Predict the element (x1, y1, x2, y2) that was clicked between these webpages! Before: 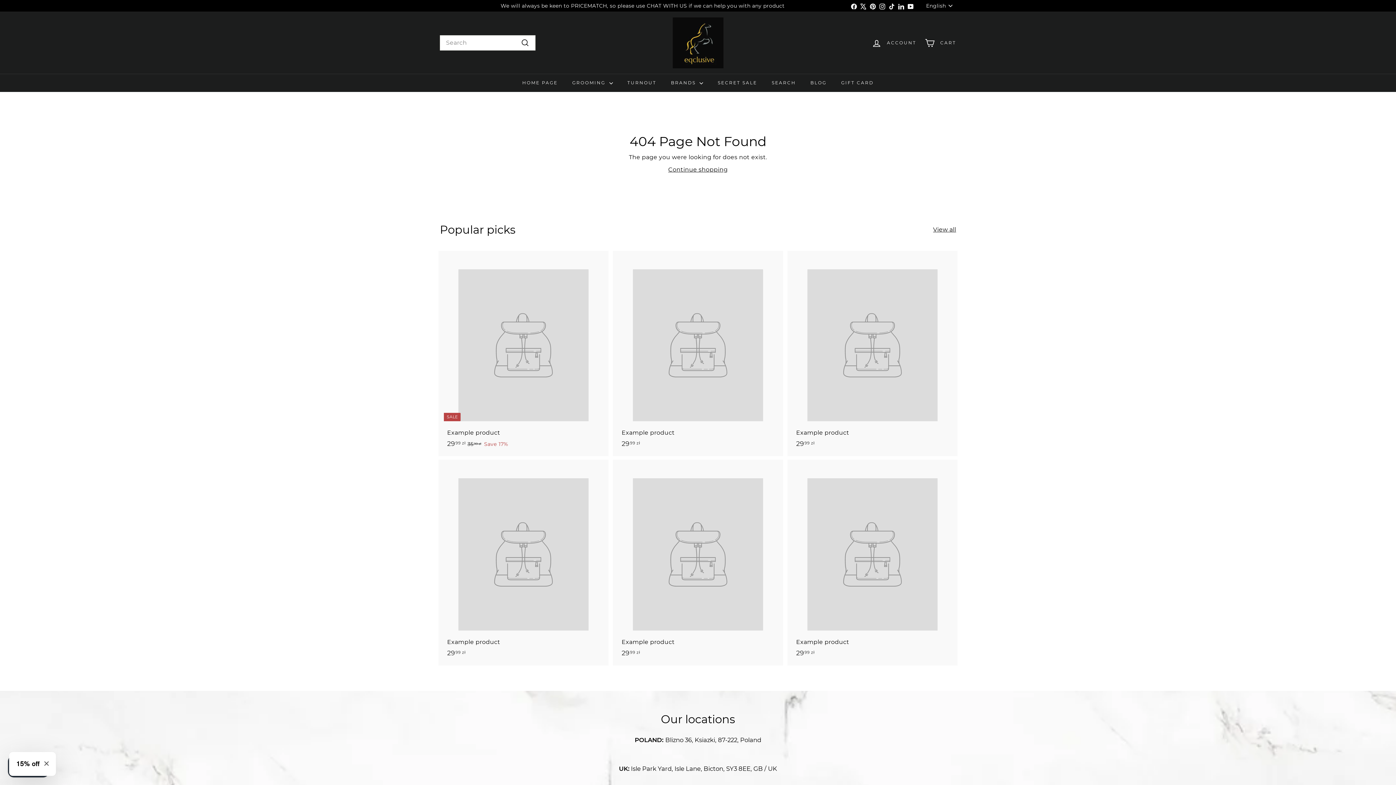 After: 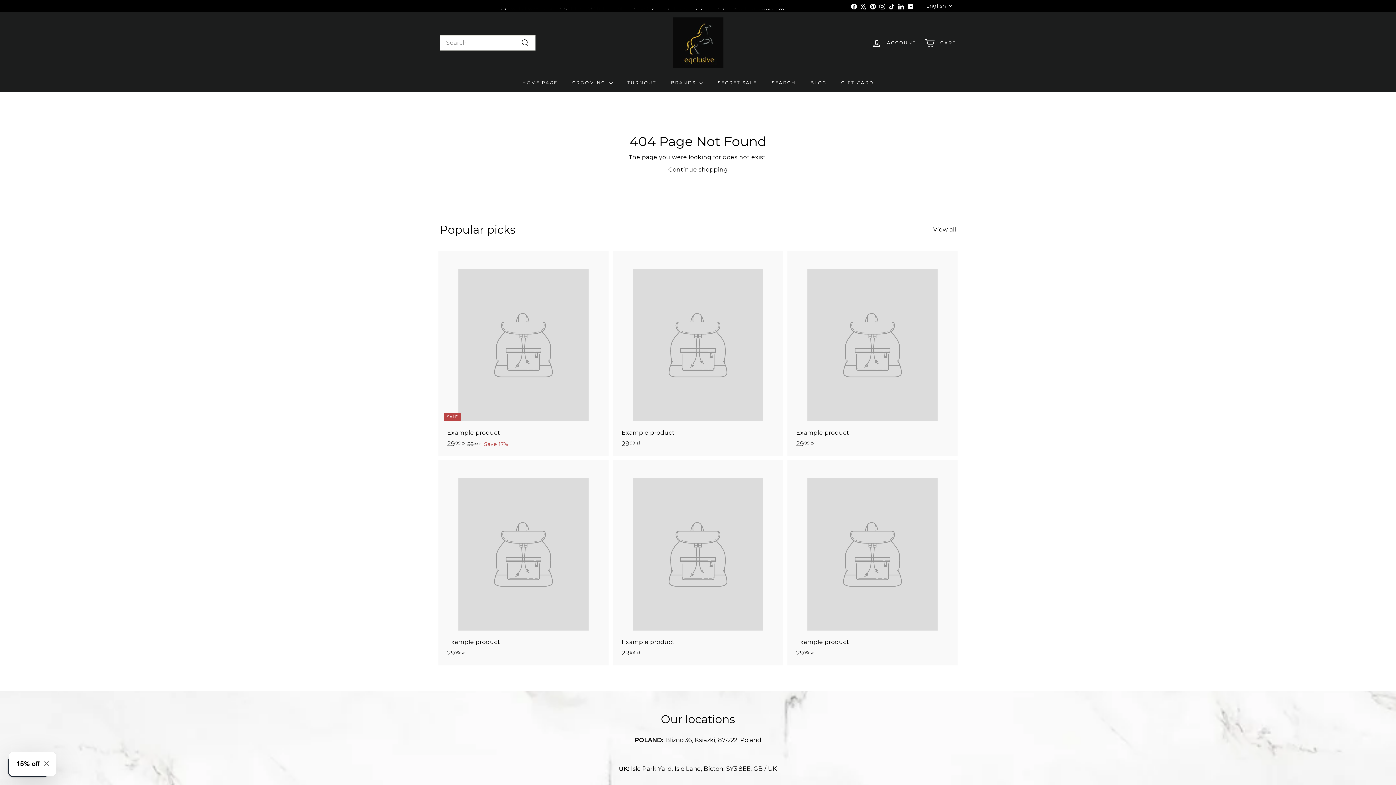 Action: label: Instagram bbox: (877, 0, 887, 11)